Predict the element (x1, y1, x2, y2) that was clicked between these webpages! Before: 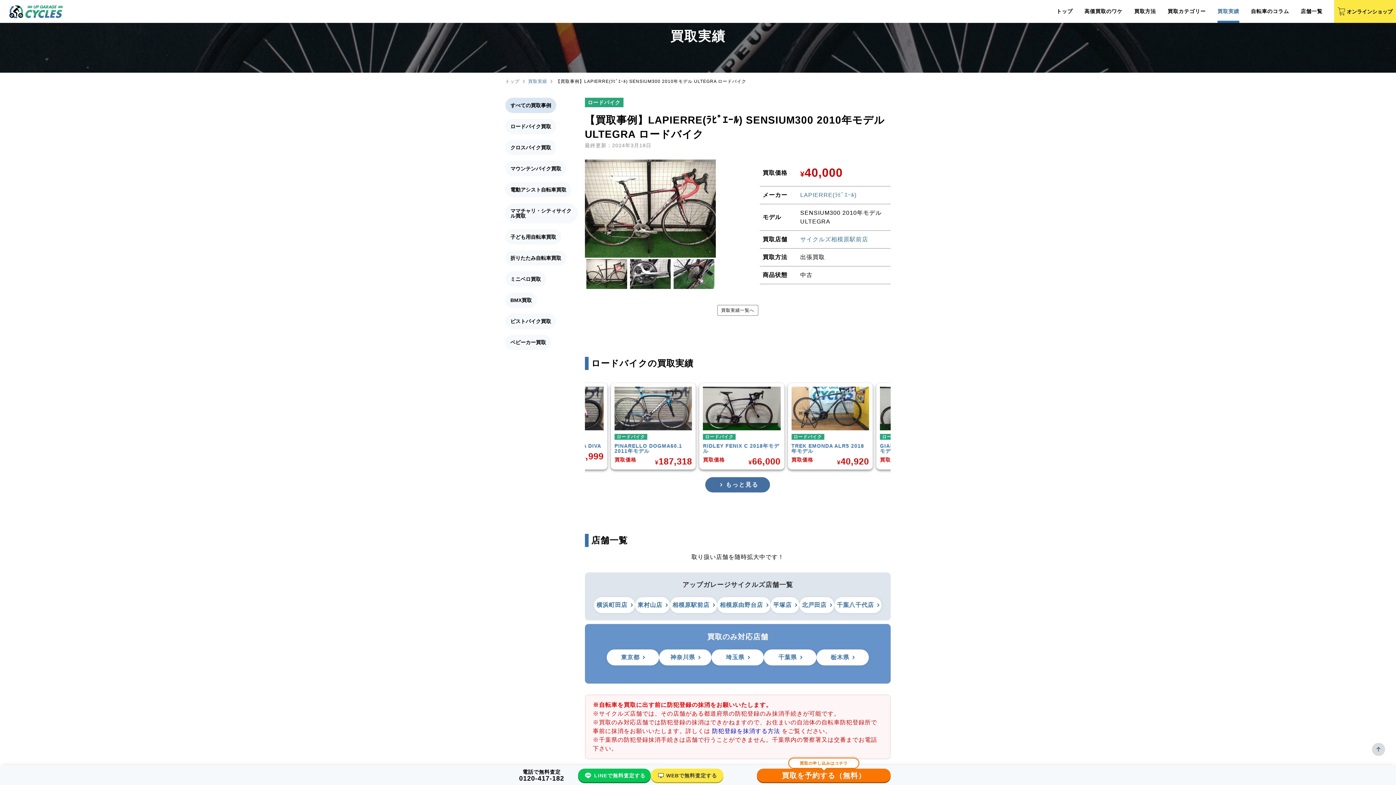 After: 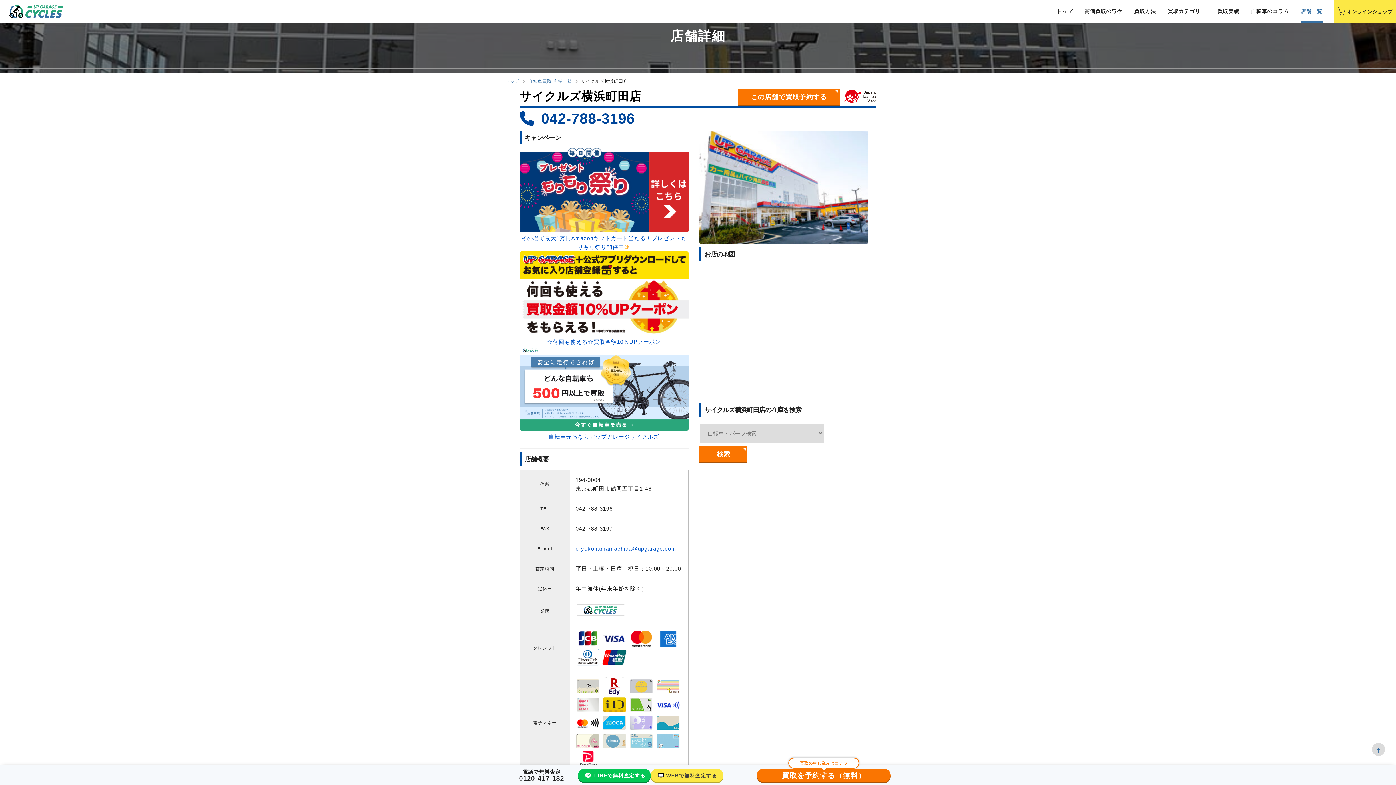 Action: bbox: (594, 597, 635, 613) label: 横浜町田店